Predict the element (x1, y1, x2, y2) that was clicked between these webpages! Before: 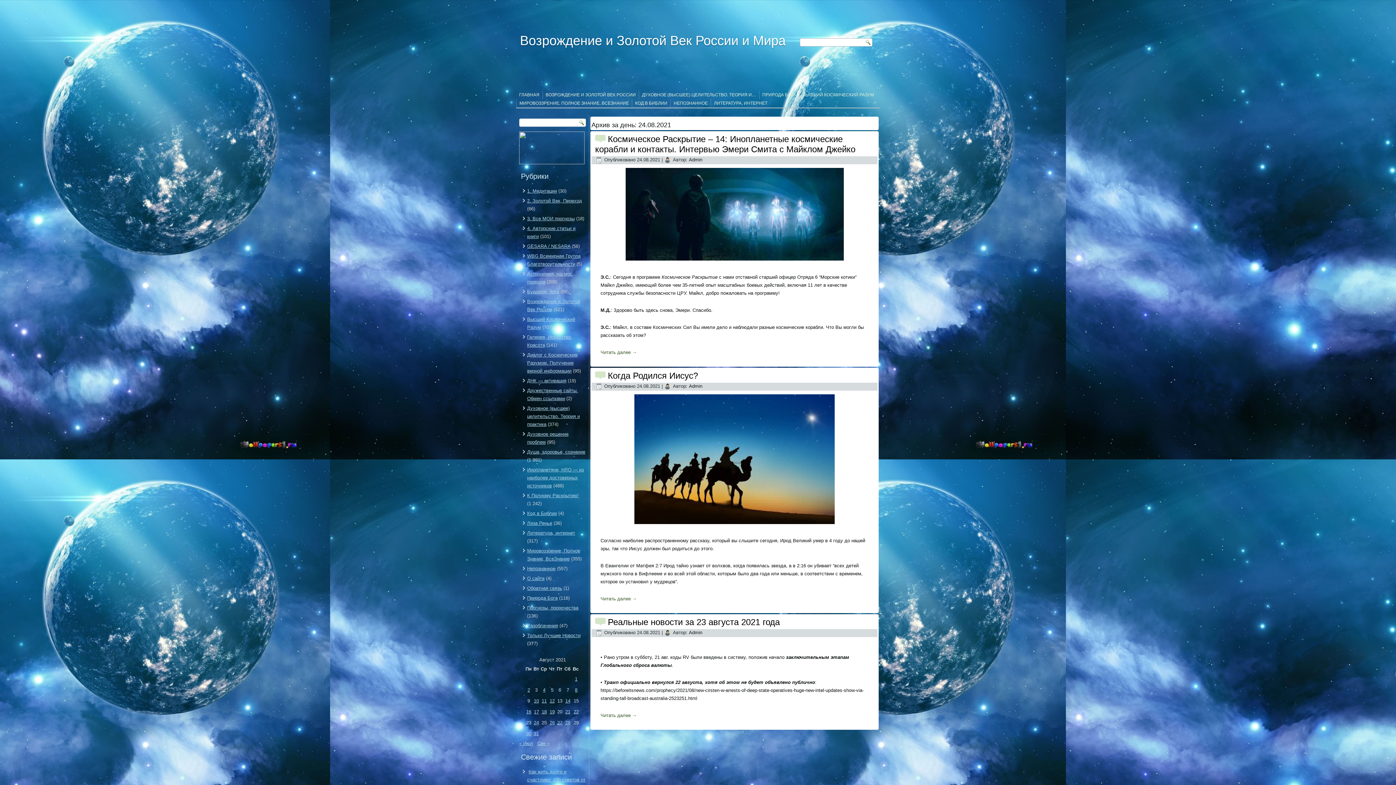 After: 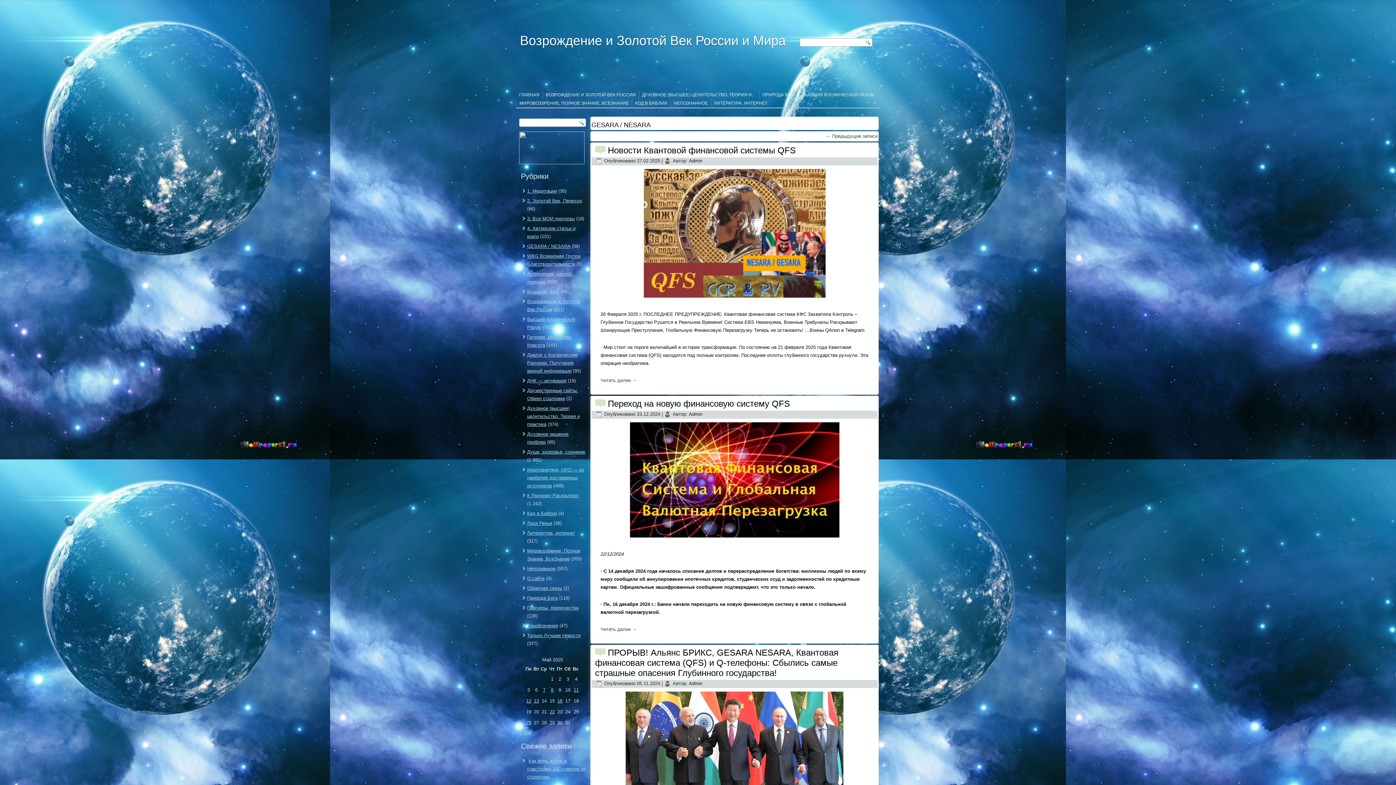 Action: bbox: (527, 243, 570, 249) label: GESARA / NESARA